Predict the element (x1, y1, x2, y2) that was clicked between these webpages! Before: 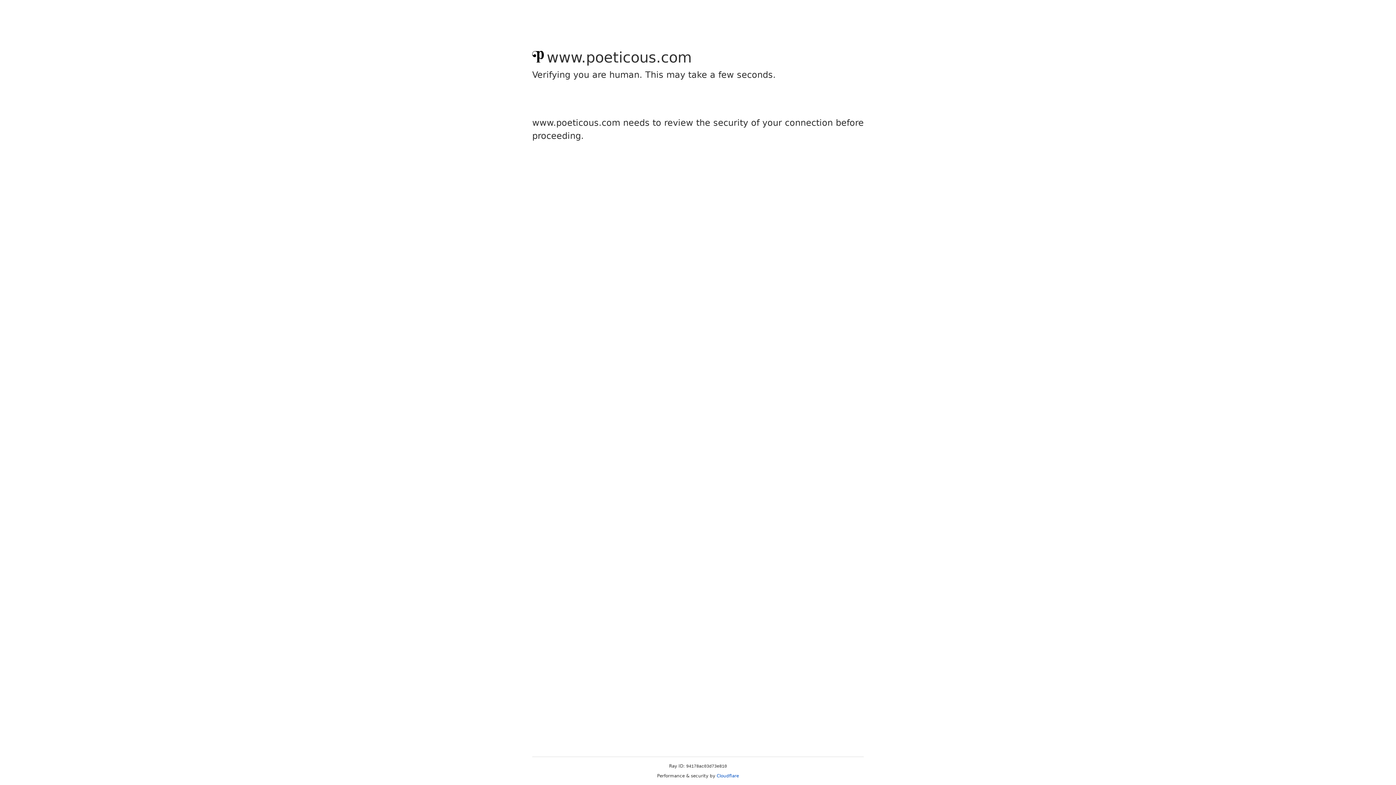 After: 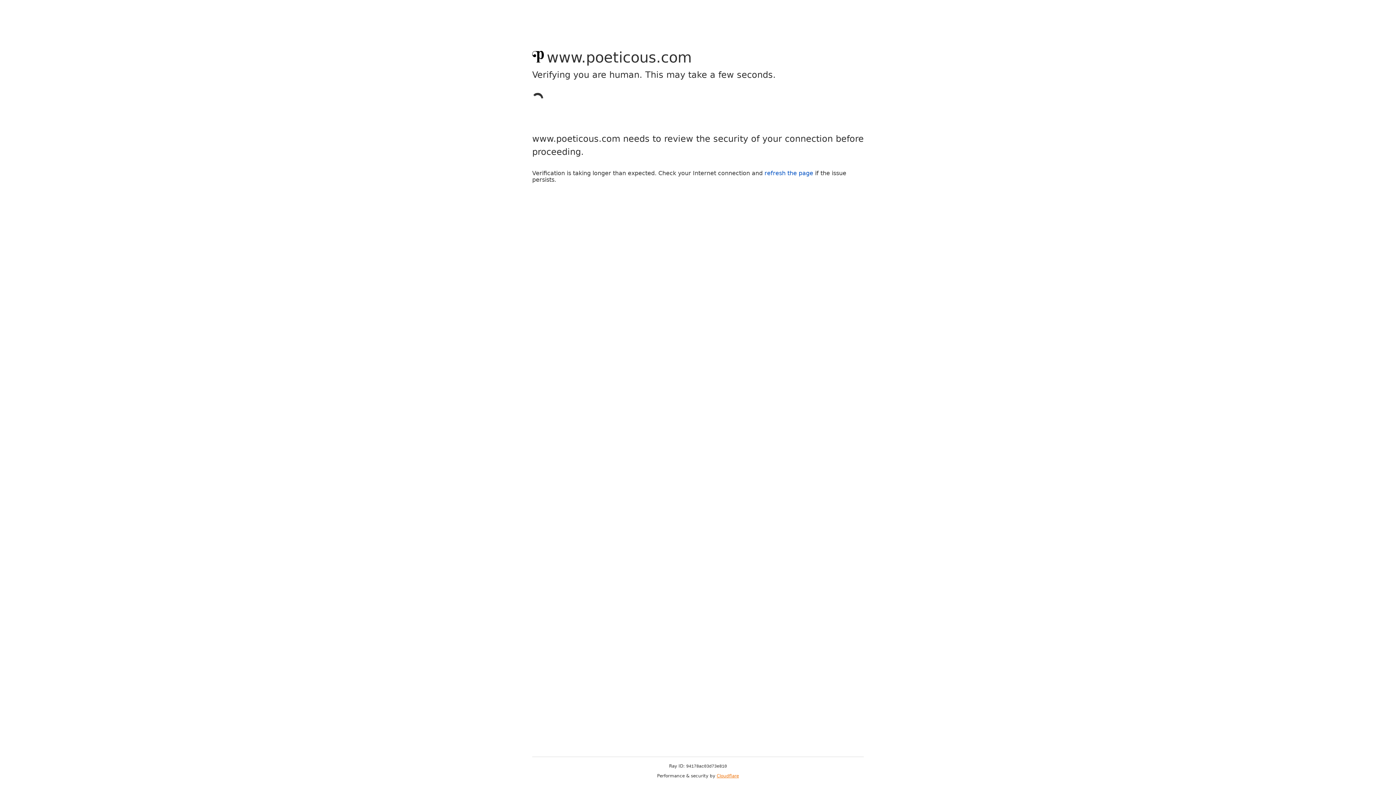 Action: label: Cloudflare bbox: (716, 773, 739, 778)